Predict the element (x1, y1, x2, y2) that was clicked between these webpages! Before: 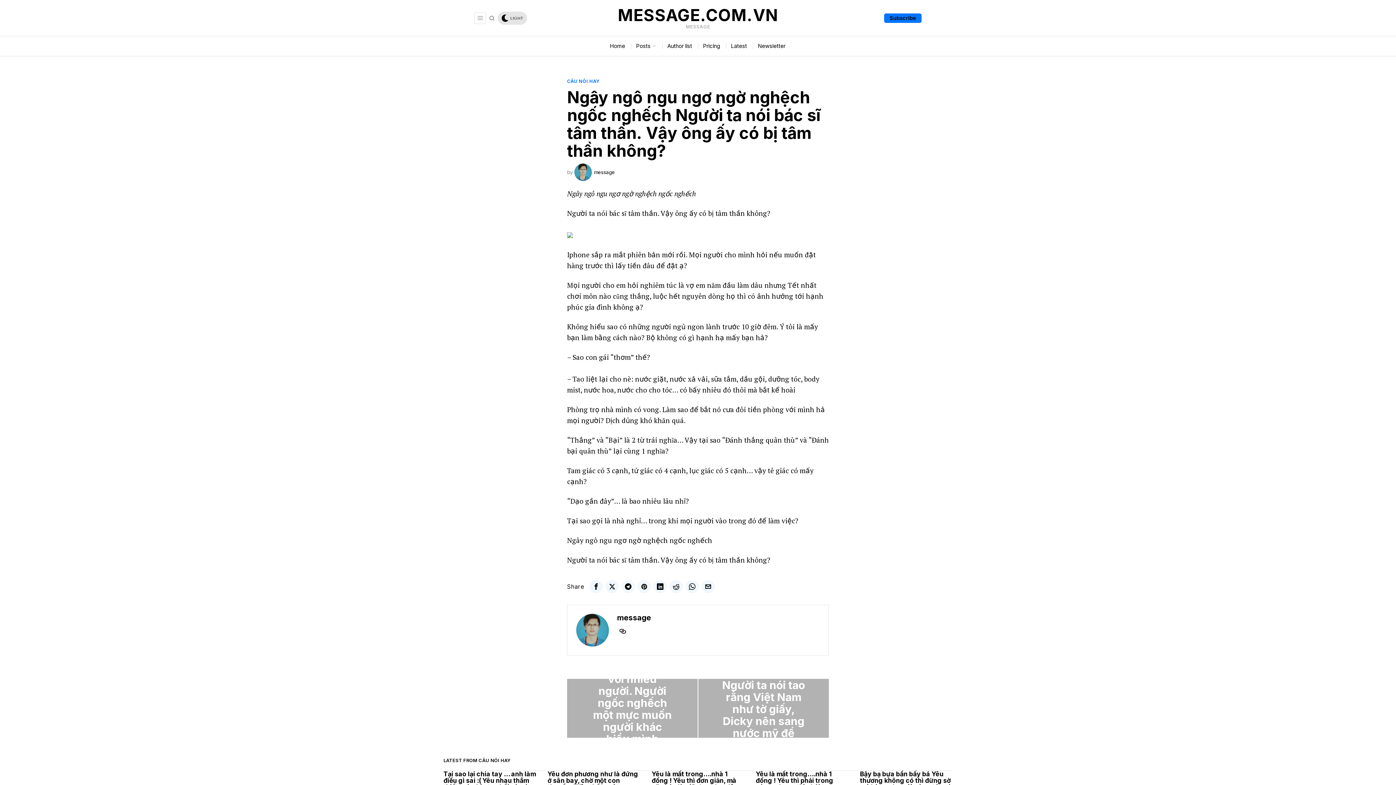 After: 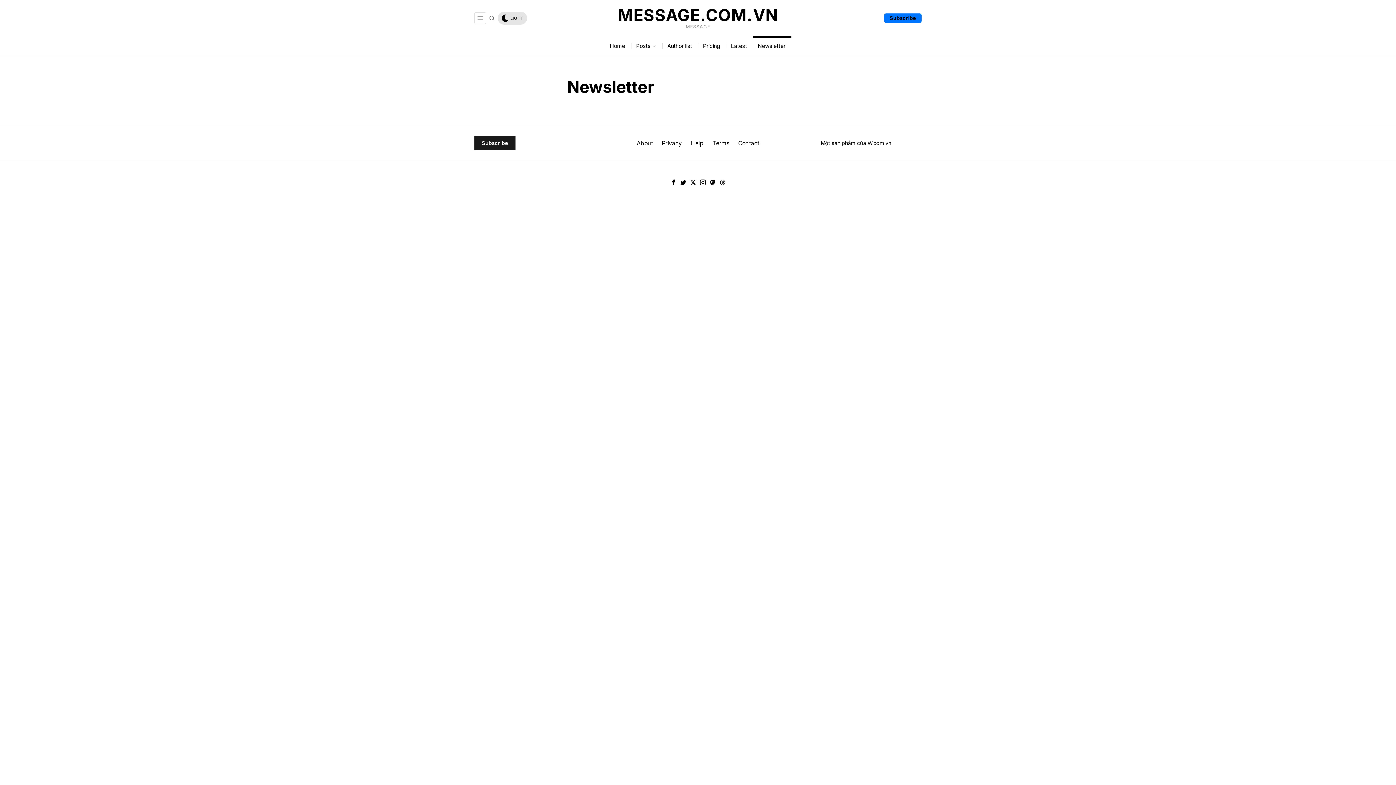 Action: label: Newsletter bbox: (752, 36, 791, 56)